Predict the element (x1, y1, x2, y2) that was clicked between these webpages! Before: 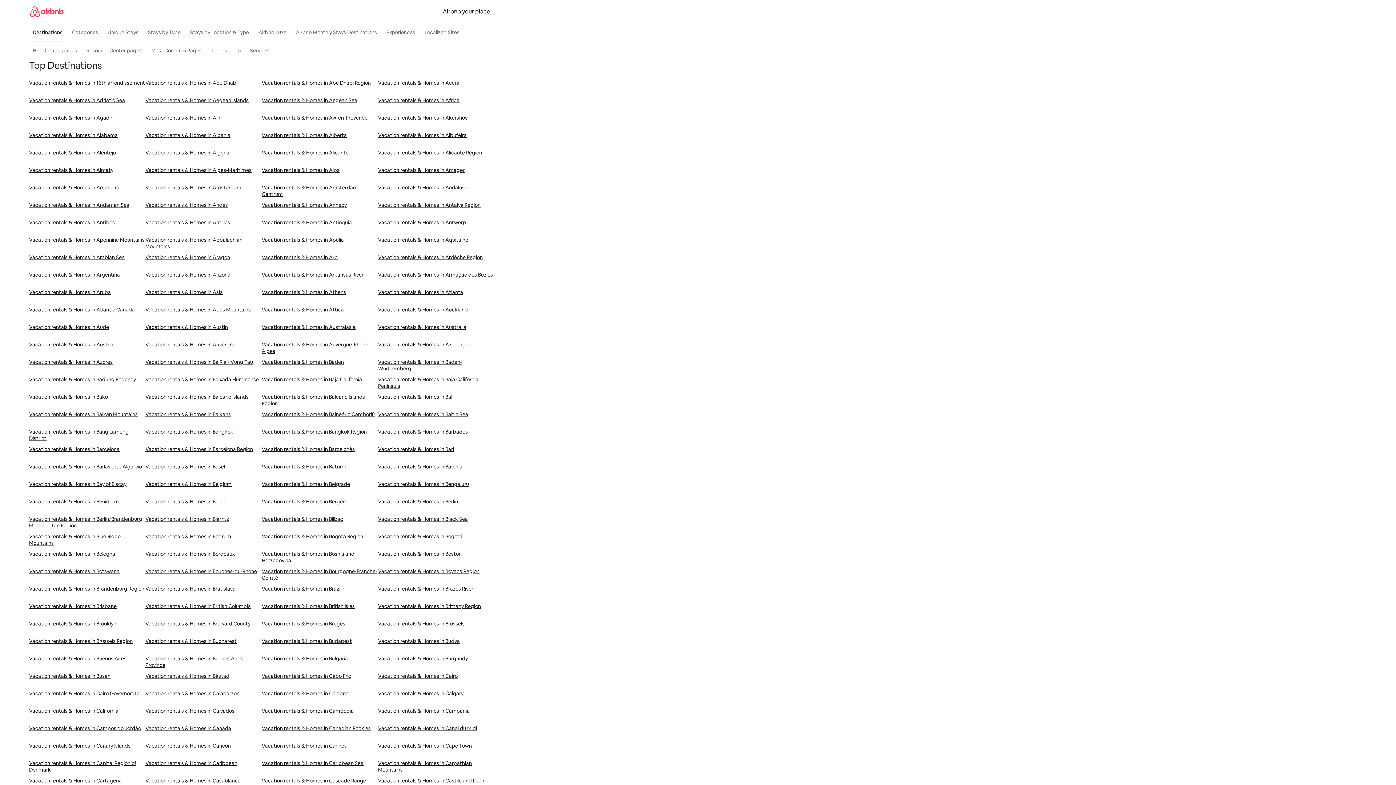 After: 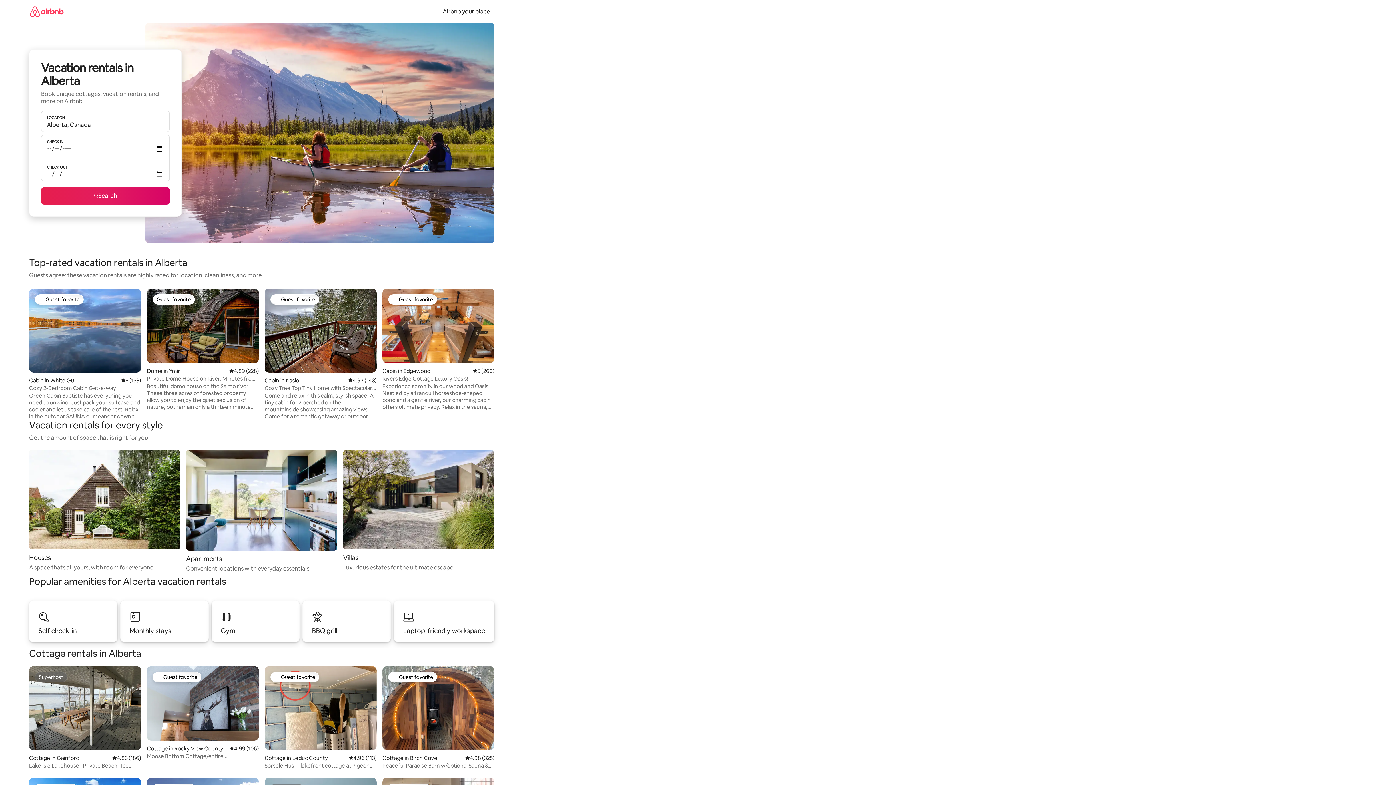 Action: label: Vacation rentals & Homes in Alberta bbox: (261, 132, 378, 149)